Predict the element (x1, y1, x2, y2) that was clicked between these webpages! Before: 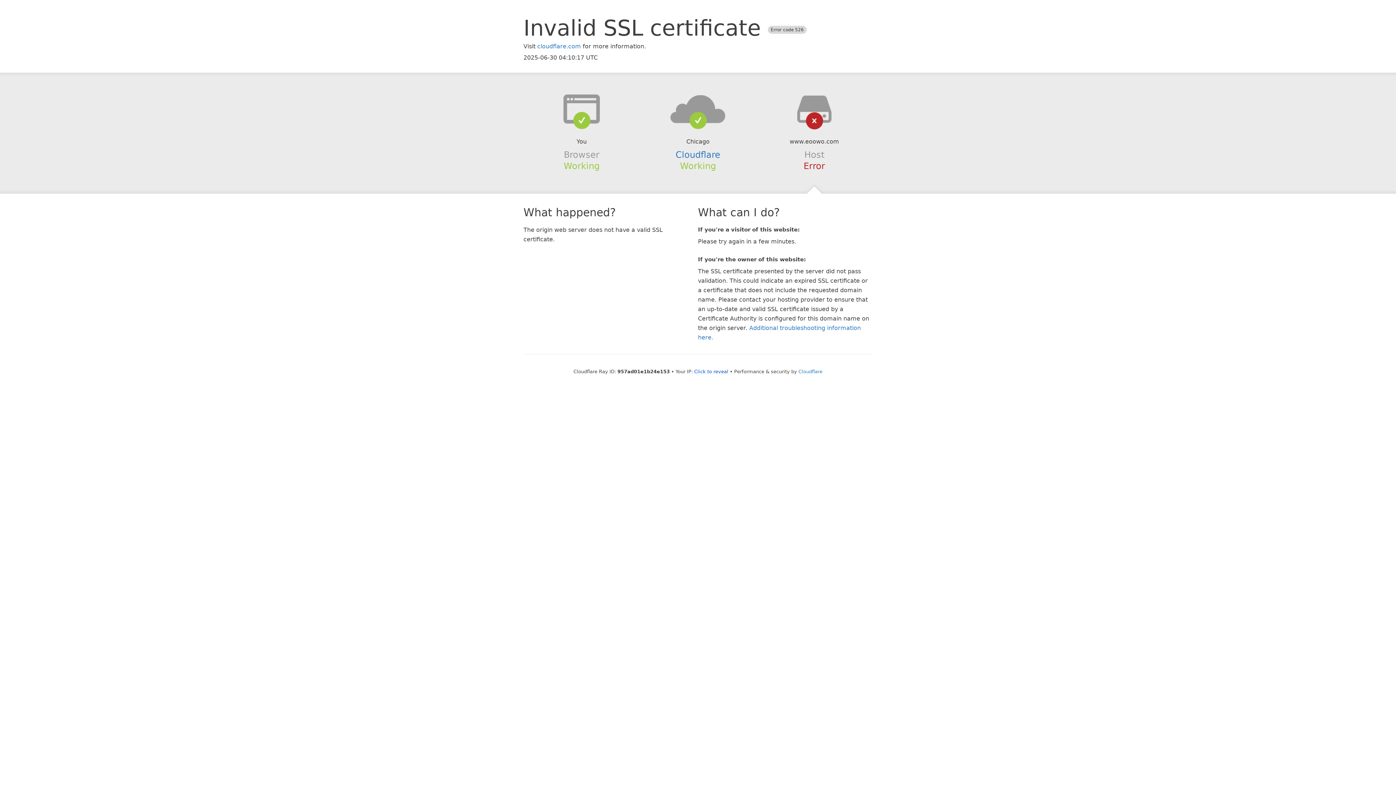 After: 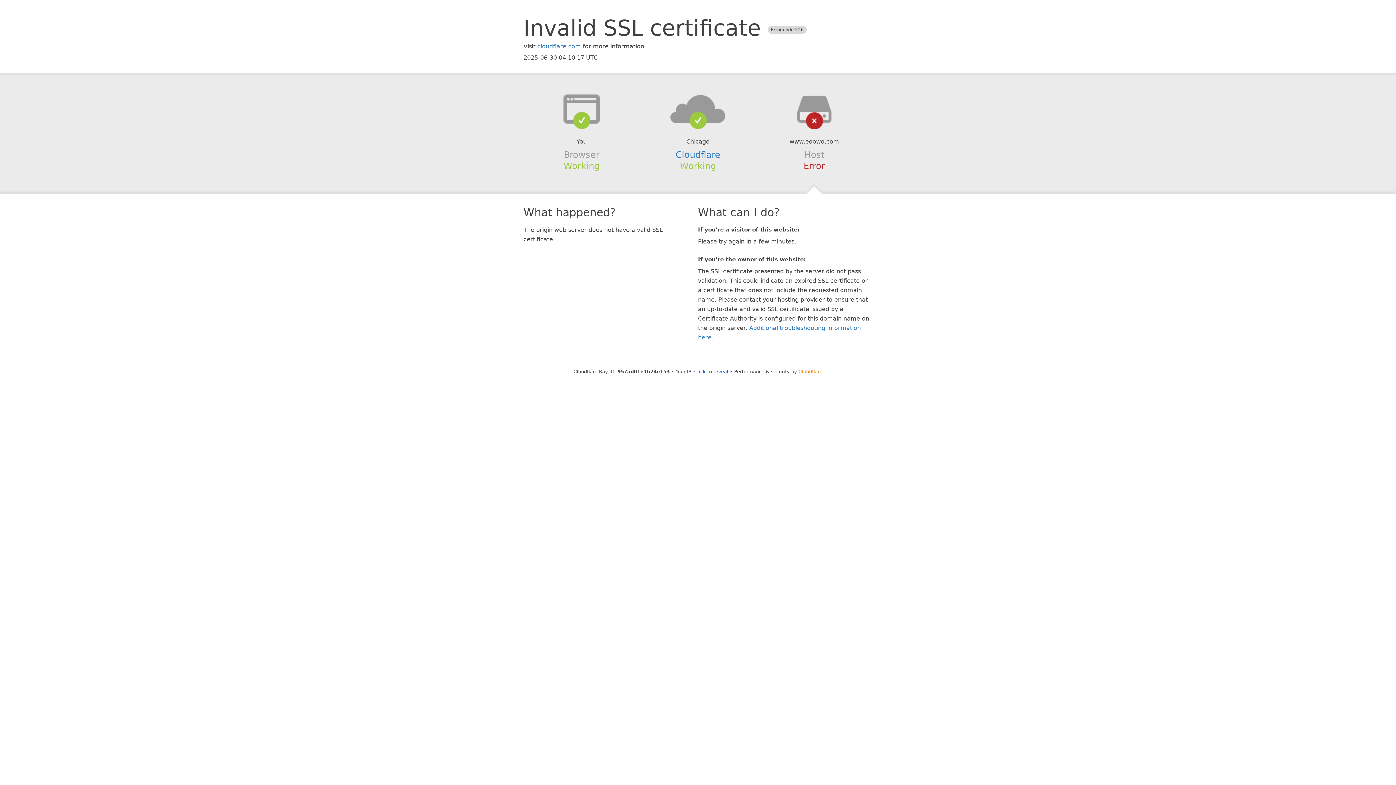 Action: label: Cloudflare bbox: (798, 368, 822, 374)